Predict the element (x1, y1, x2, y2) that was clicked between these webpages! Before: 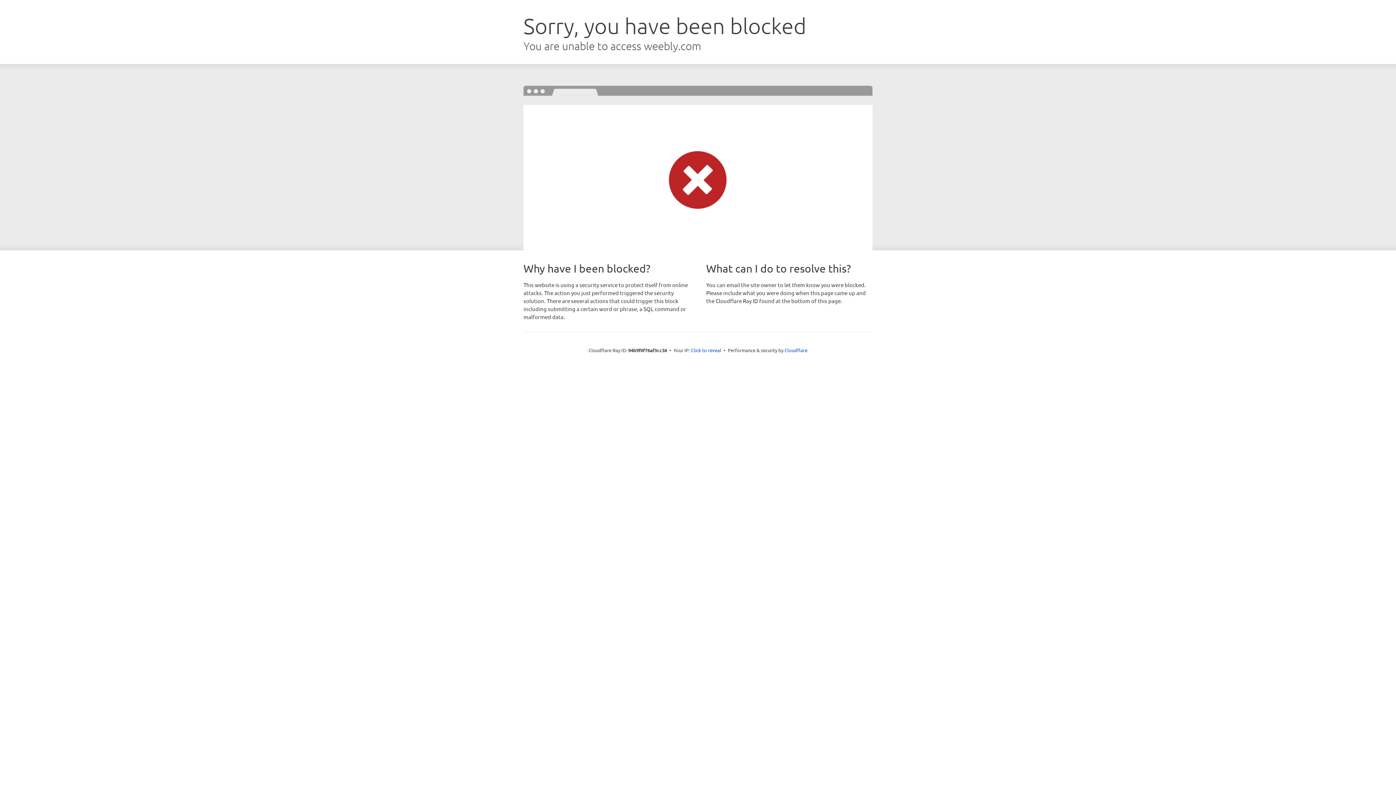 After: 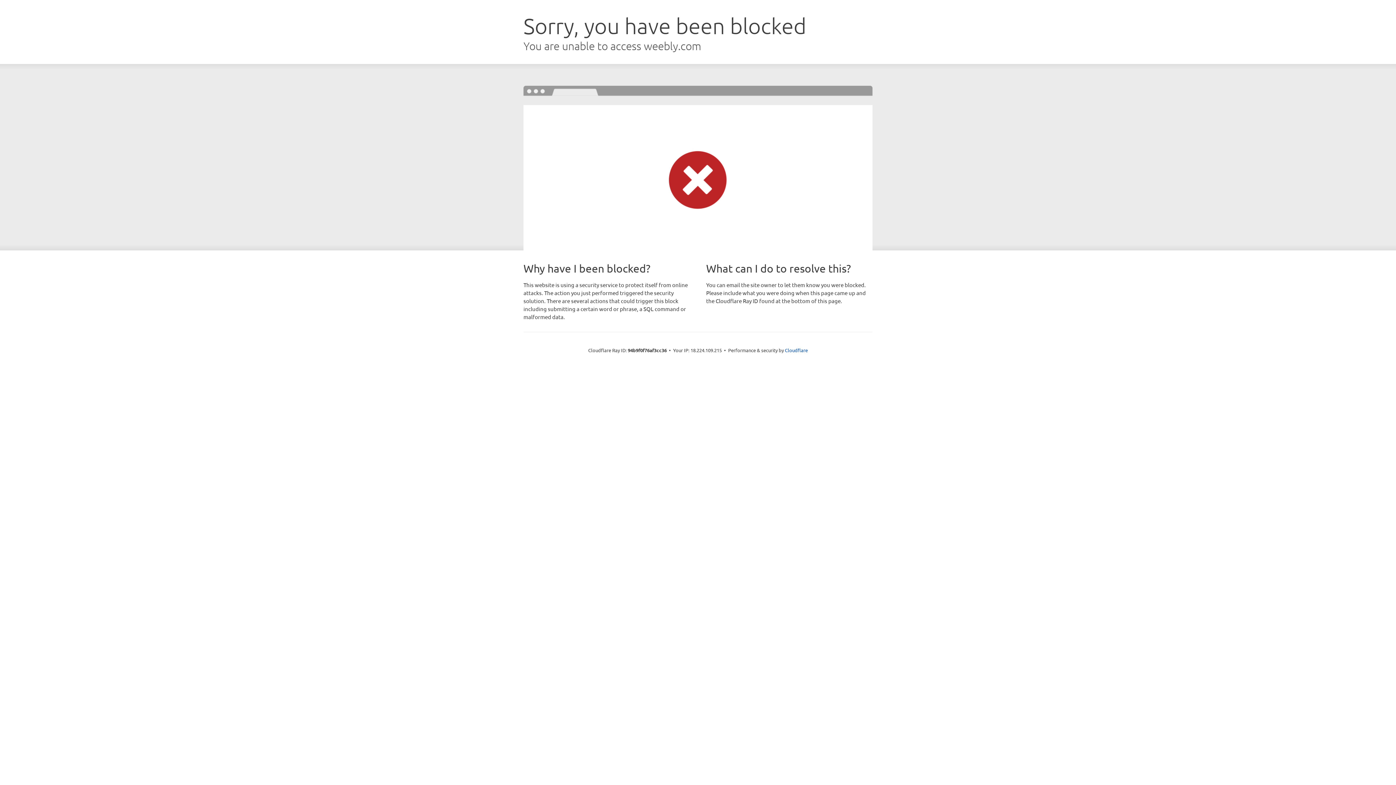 Action: label: Click to reveal bbox: (691, 346, 721, 353)